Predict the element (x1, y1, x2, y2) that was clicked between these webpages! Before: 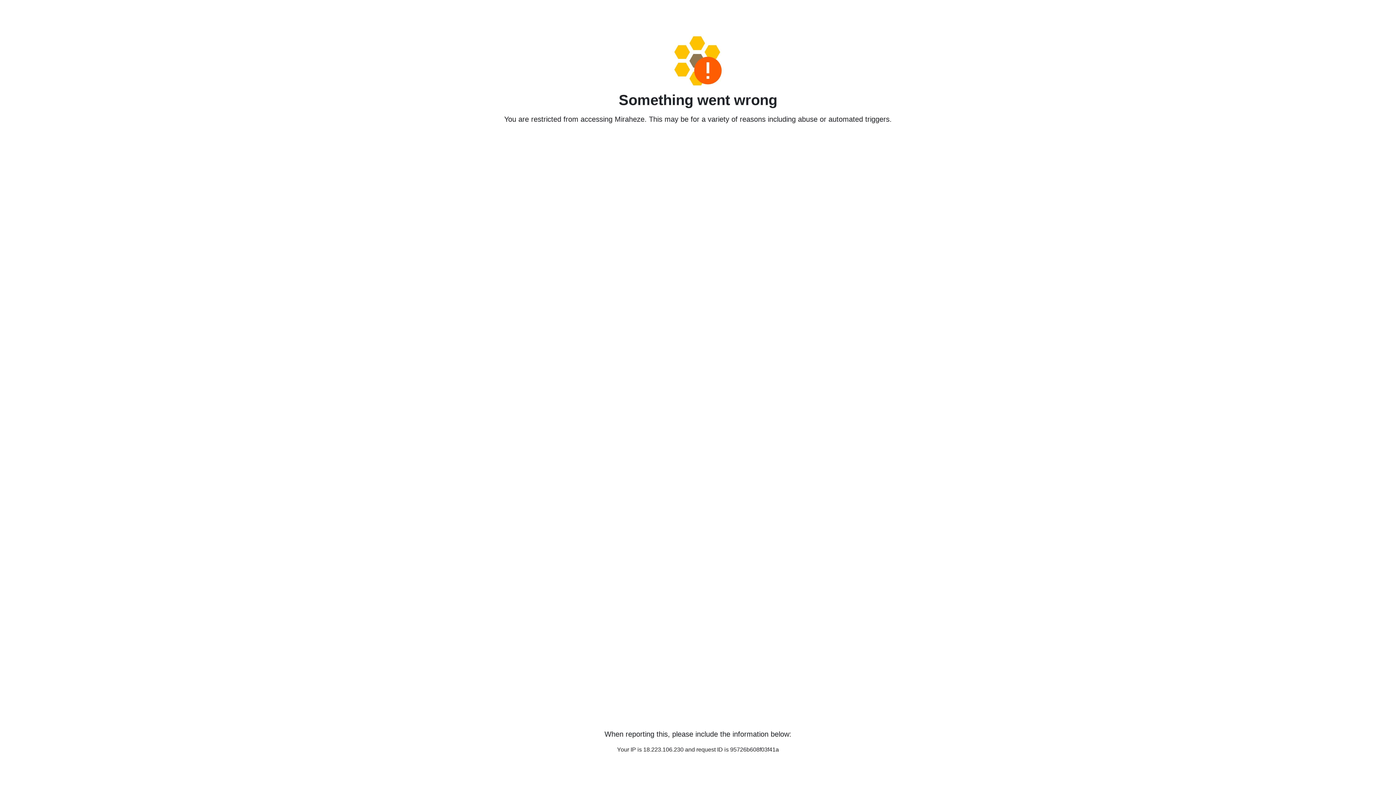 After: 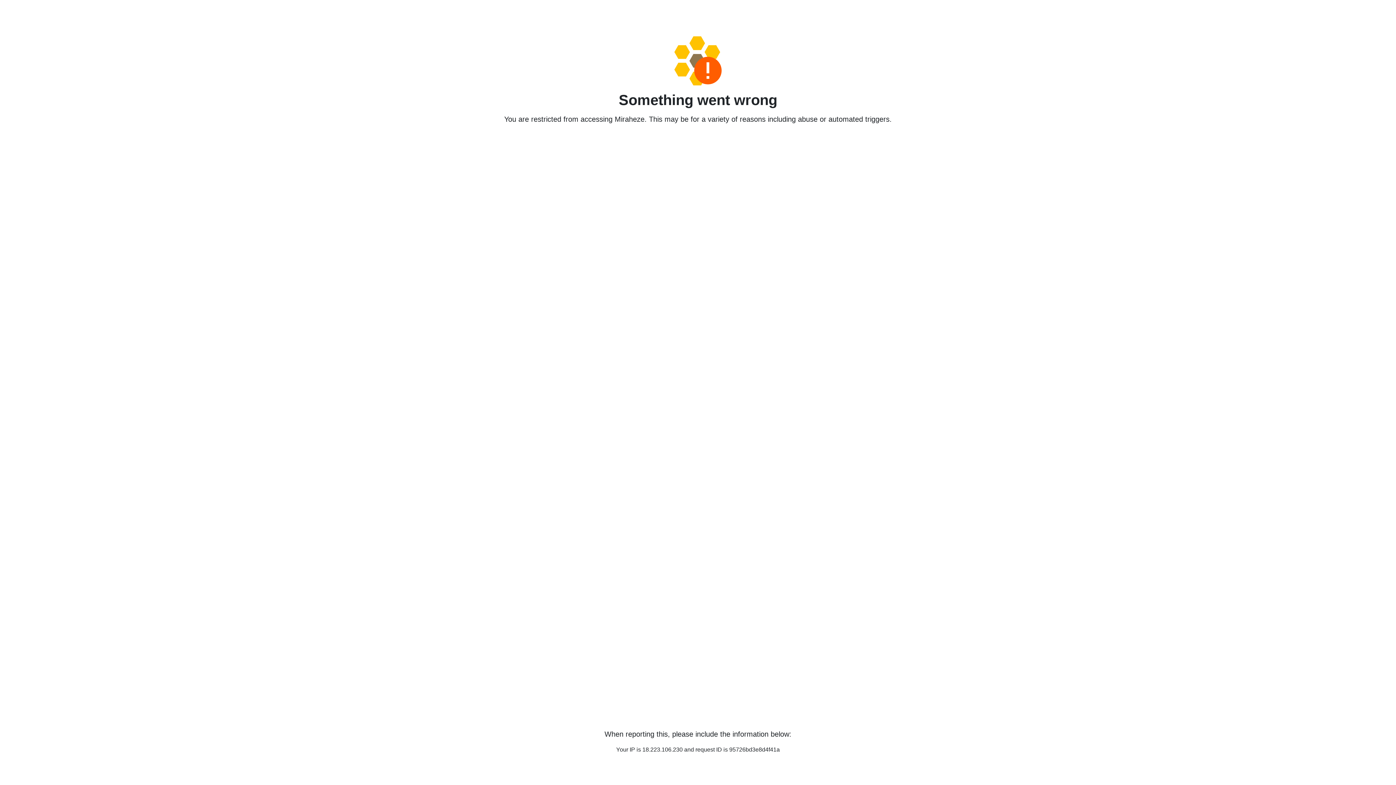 Action: bbox: (458, 36, 938, 85)